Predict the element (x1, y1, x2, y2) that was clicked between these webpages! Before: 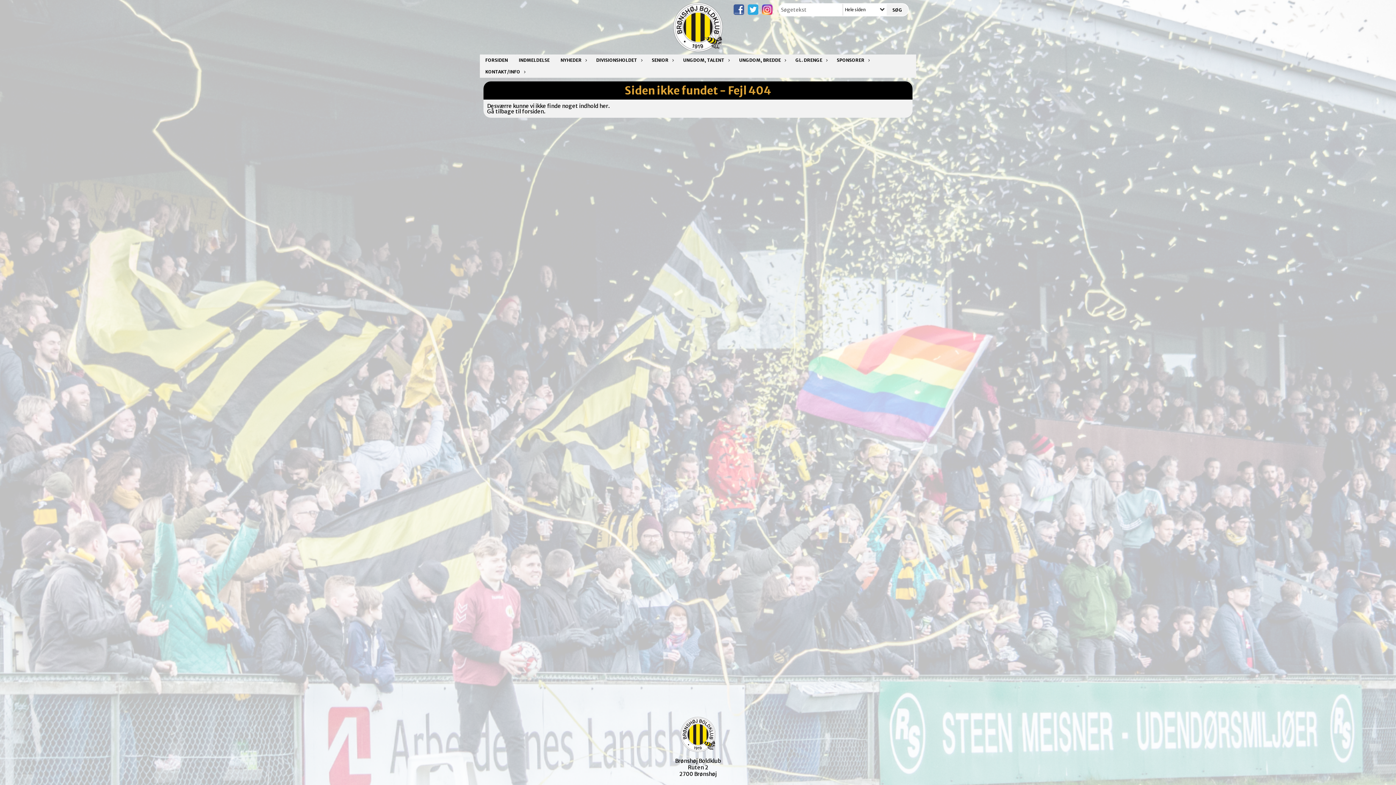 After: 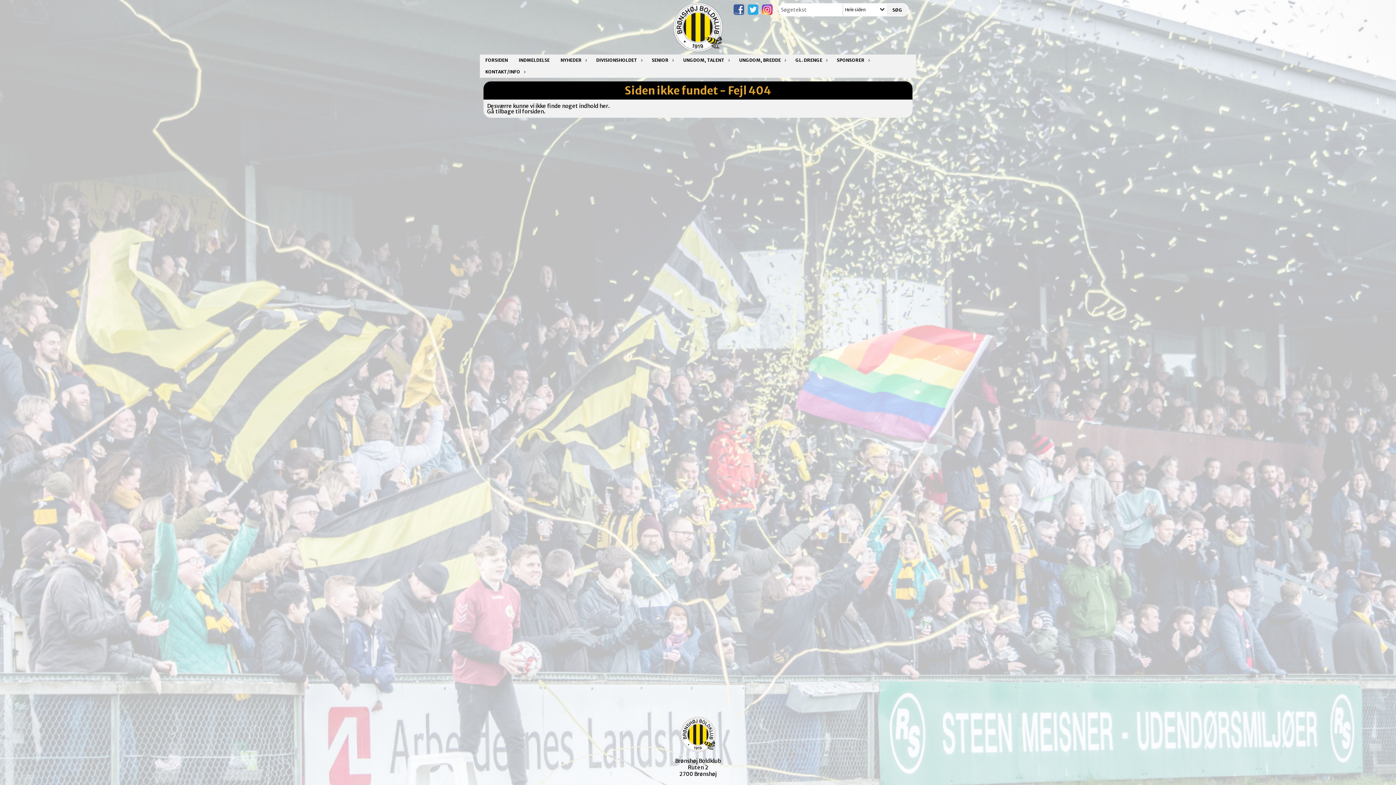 Action: bbox: (744, 4, 758, 14)